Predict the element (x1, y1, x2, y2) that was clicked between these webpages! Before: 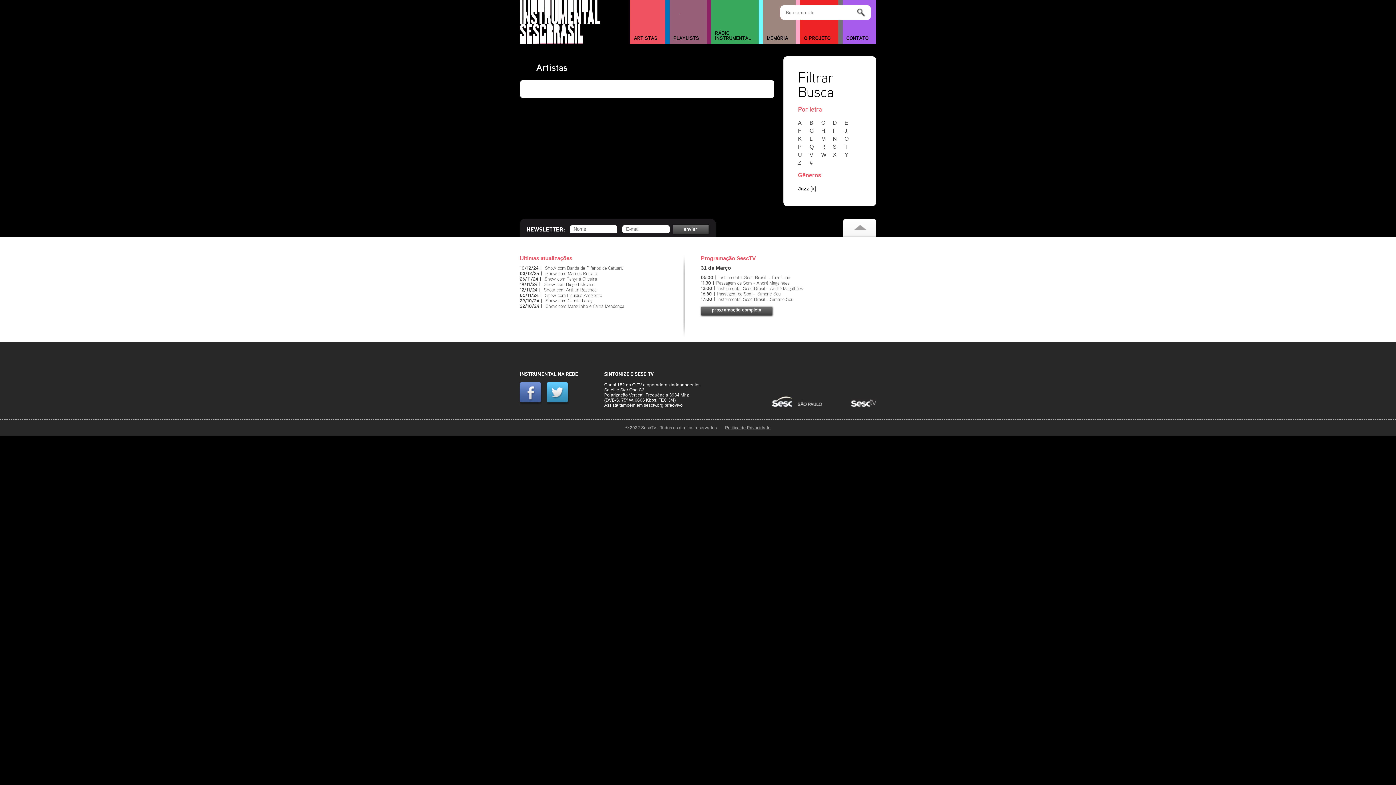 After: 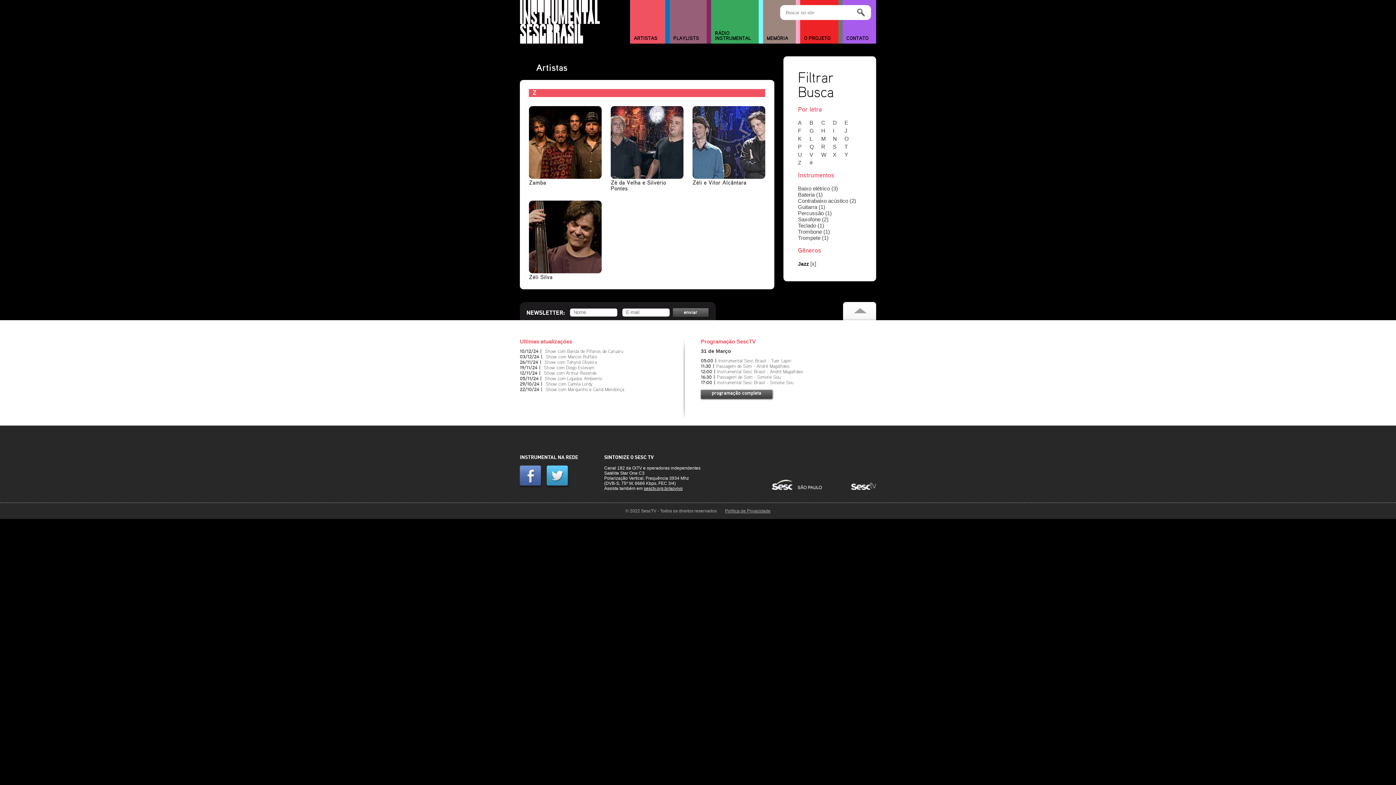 Action: bbox: (798, 159, 808, 165) label: Z